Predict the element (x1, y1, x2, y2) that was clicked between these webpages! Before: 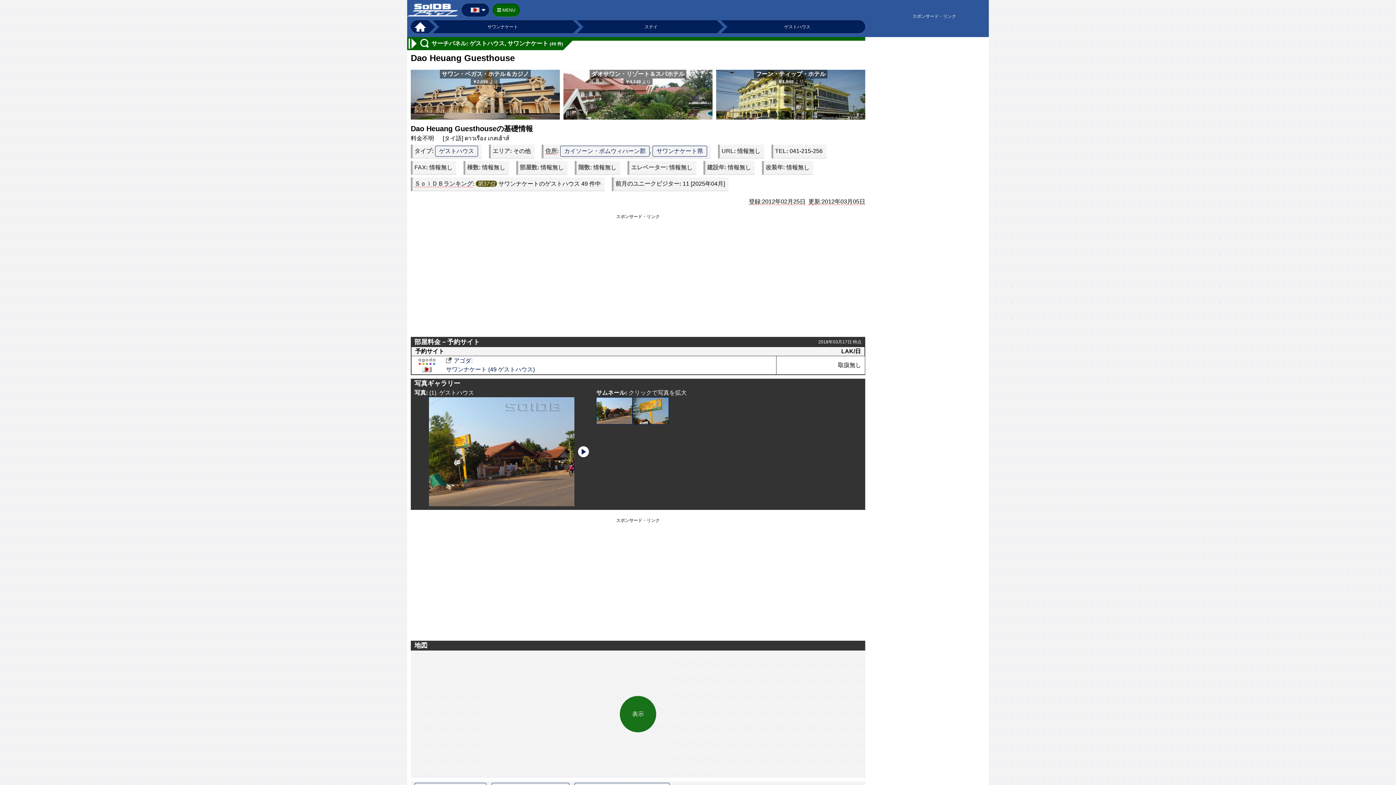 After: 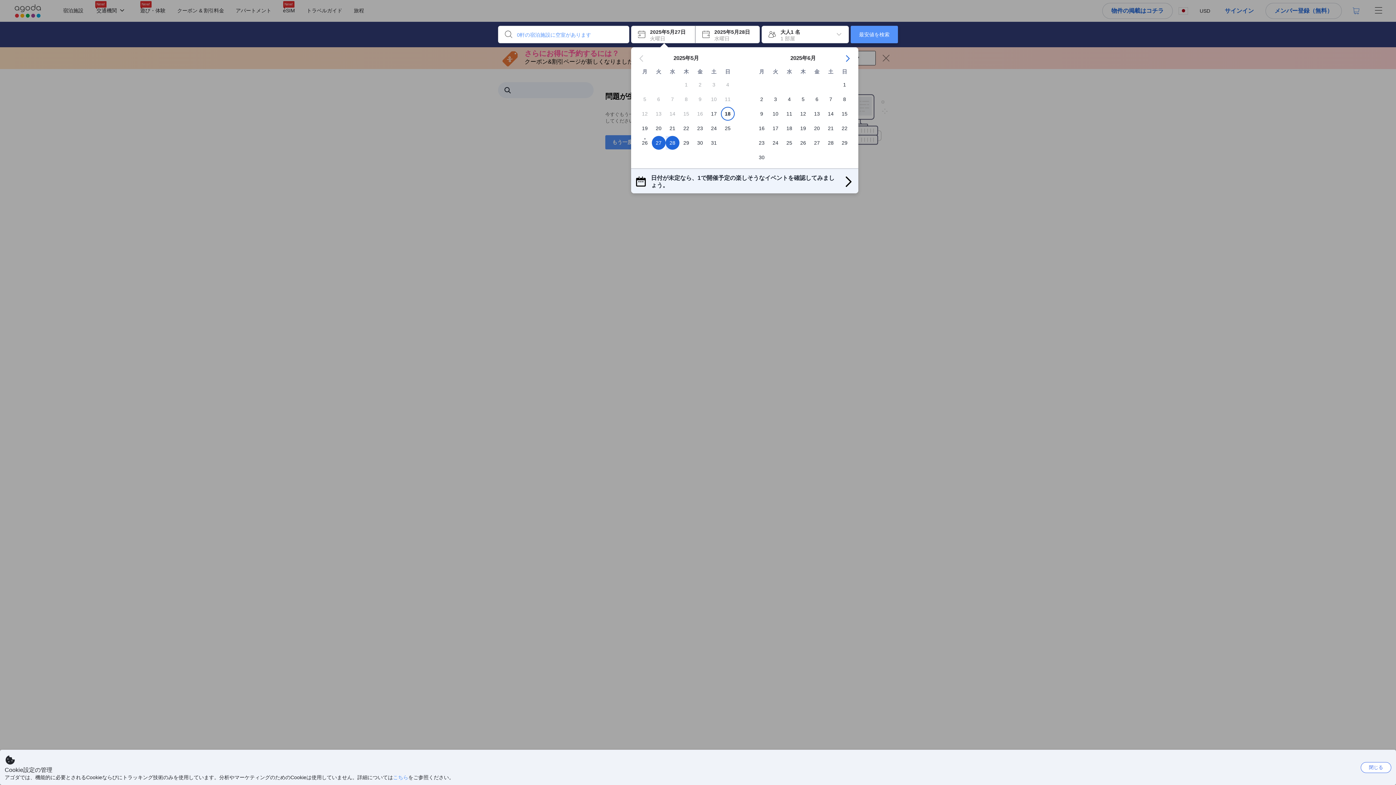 Action: label: フーン・ティップ・ホテル
￥1,948 より bbox: (716, 69, 865, 119)